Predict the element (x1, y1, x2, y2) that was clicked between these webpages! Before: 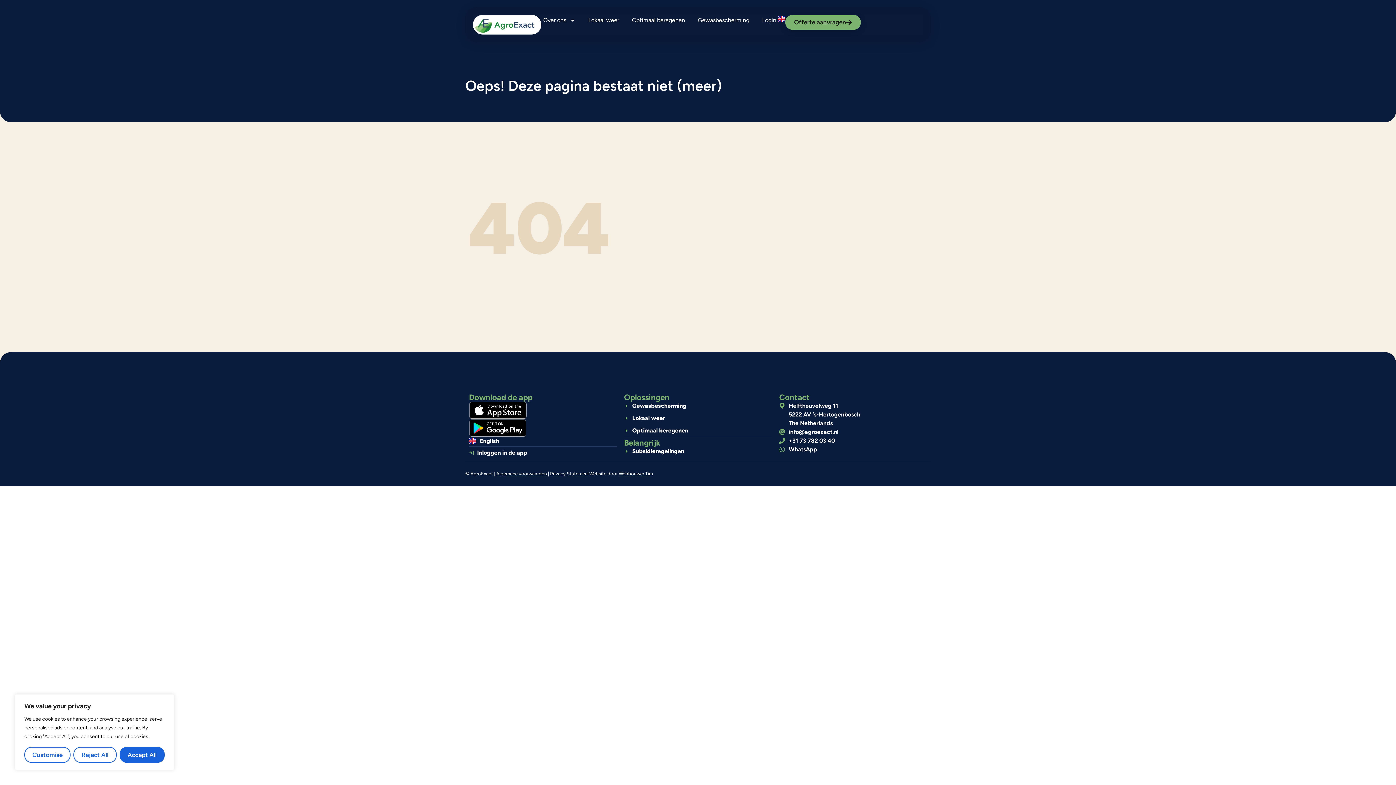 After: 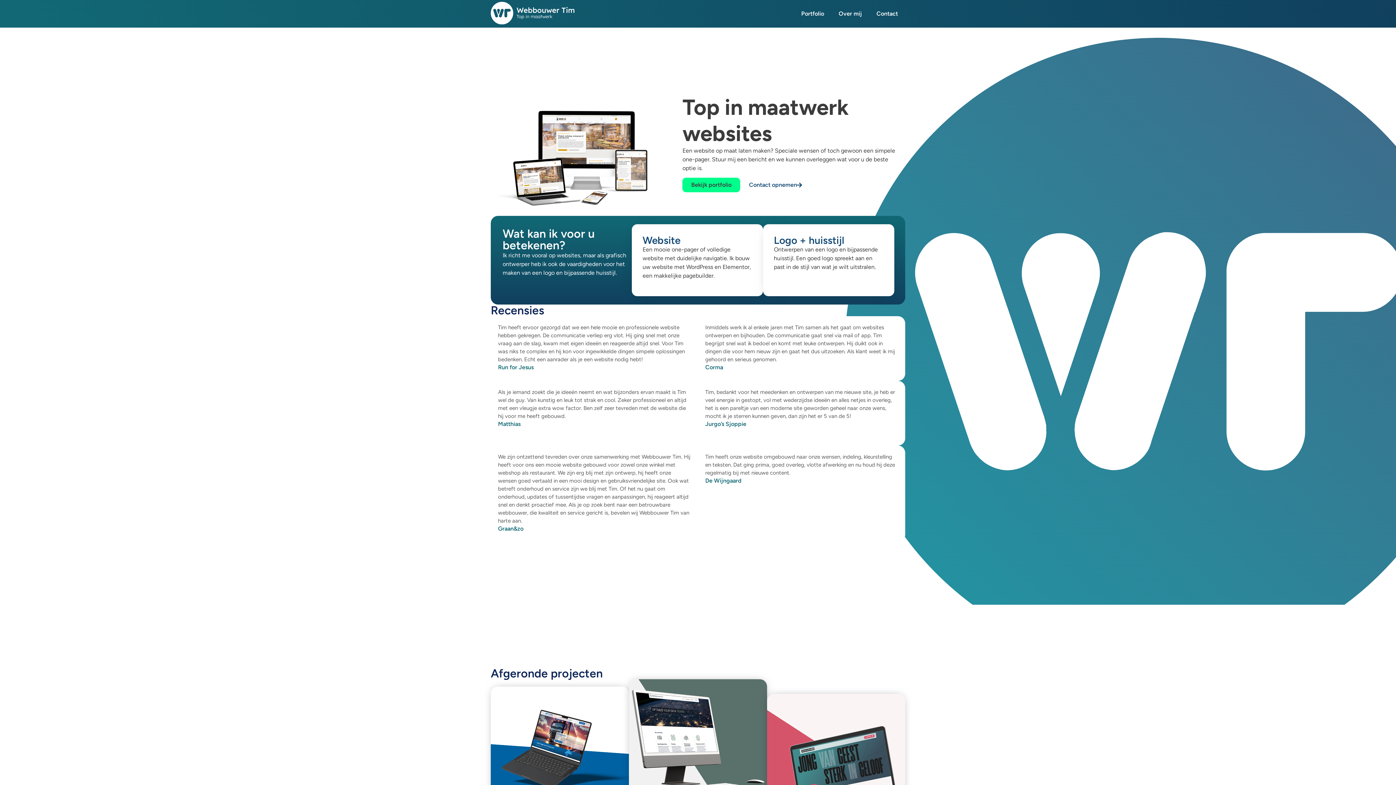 Action: label: Webbouwer Tim bbox: (618, 471, 653, 476)